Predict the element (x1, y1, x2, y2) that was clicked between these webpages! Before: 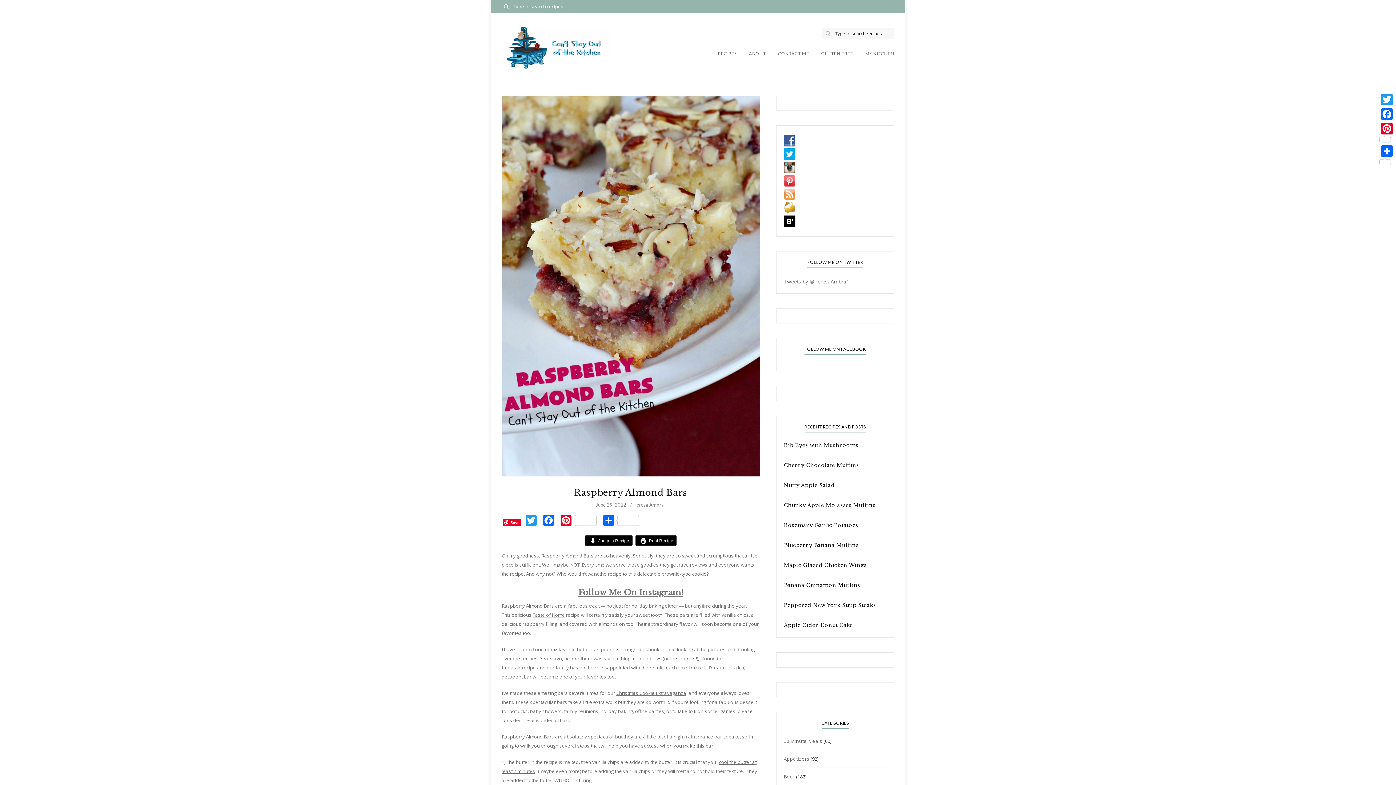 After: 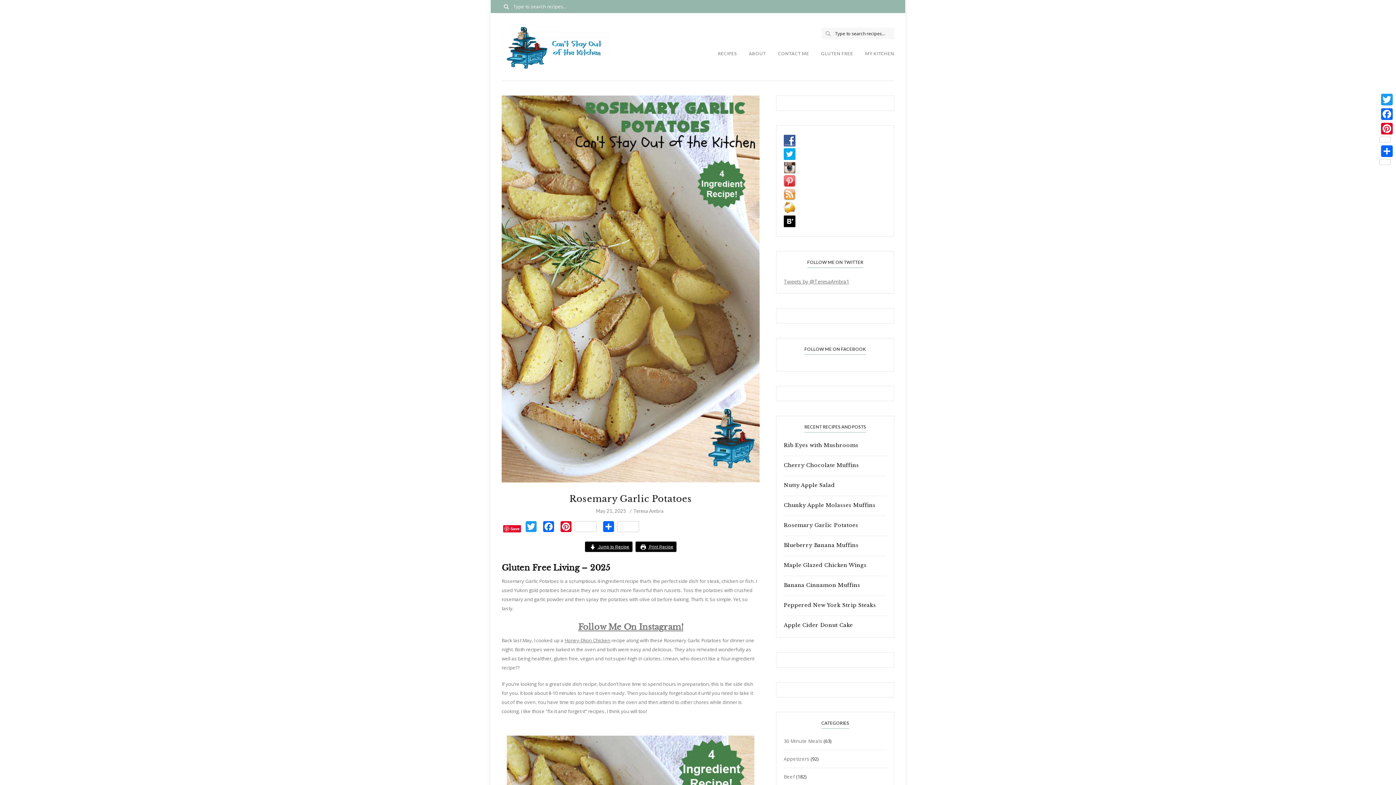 Action: label: Rosemary Garlic Potatoes bbox: (784, 521, 886, 529)